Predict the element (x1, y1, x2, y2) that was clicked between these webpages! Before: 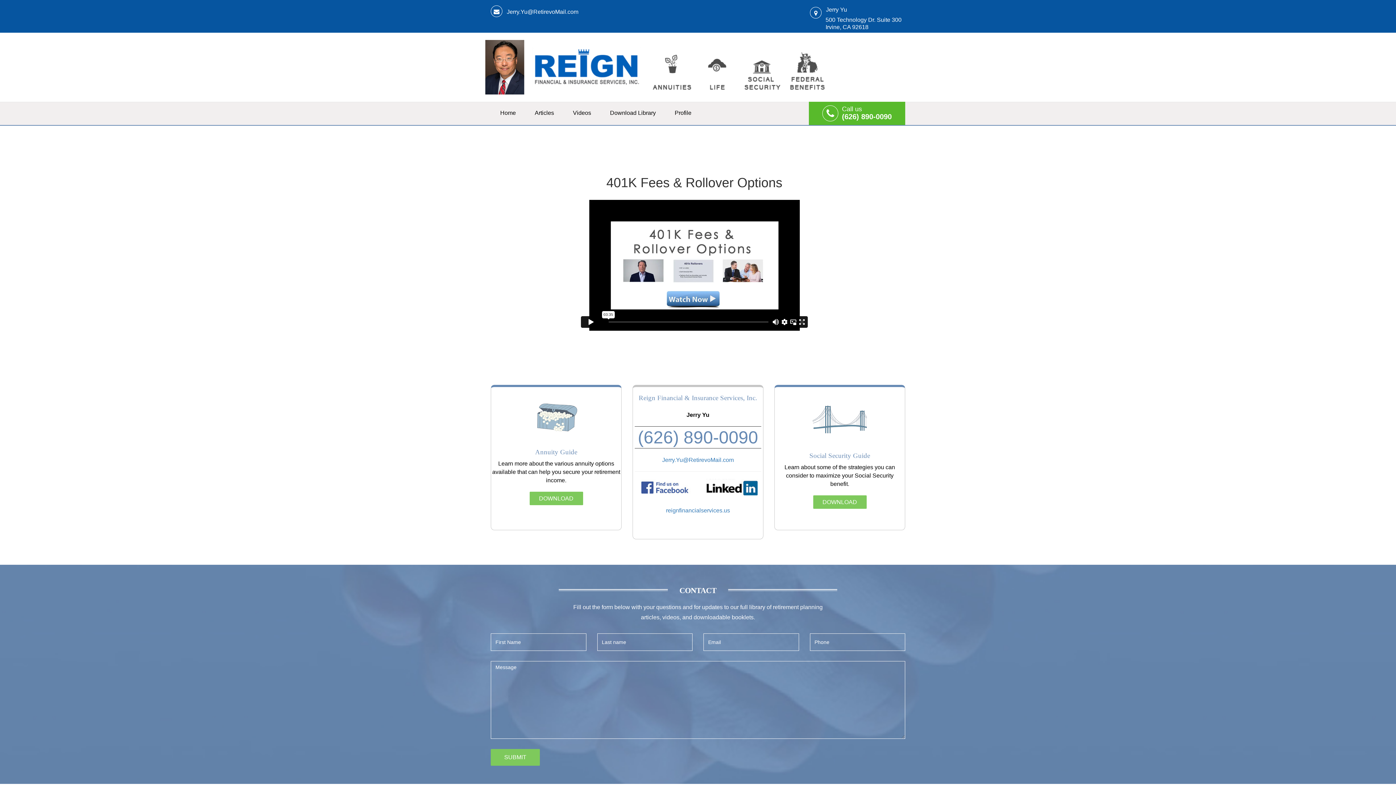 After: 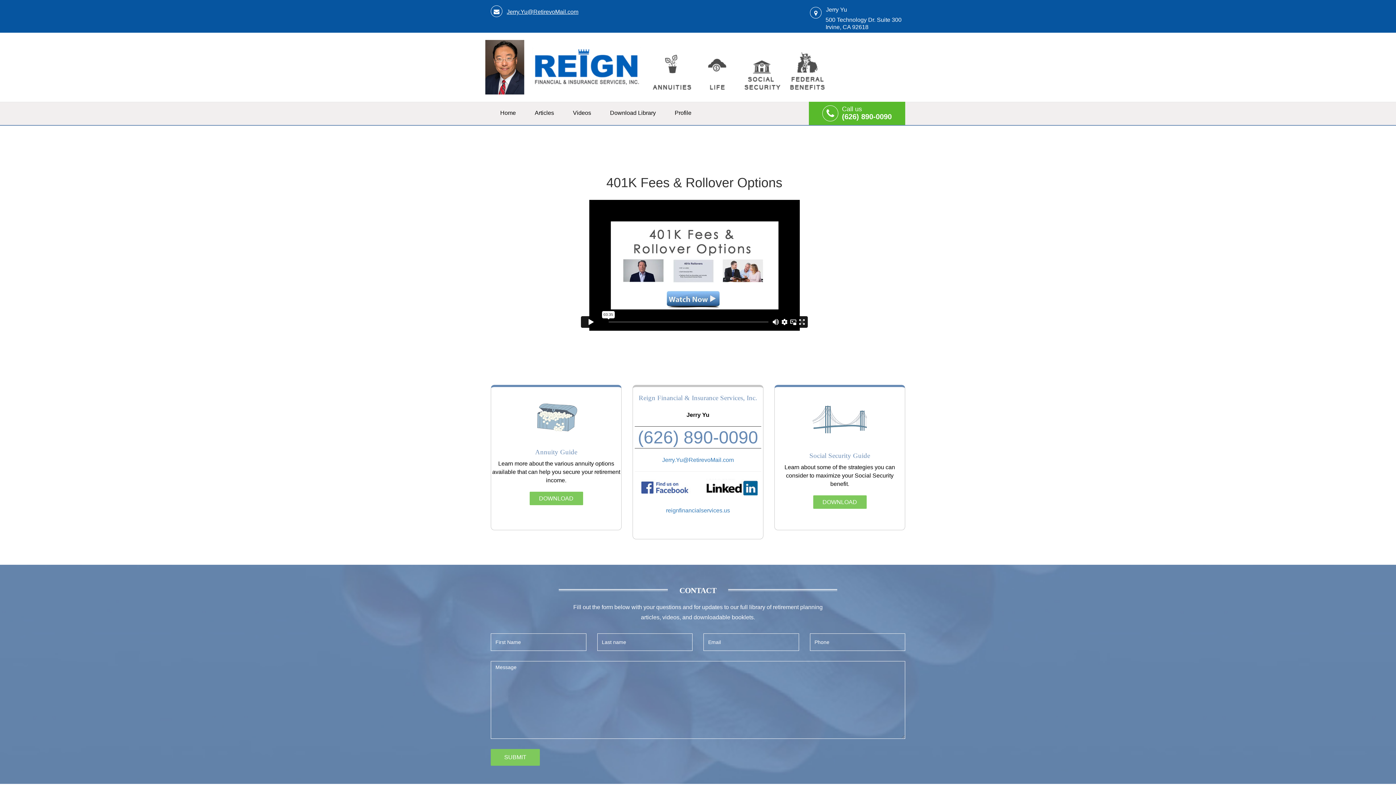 Action: label: Jerry.Yu@RetirevoMail.com bbox: (490, 8, 578, 14)